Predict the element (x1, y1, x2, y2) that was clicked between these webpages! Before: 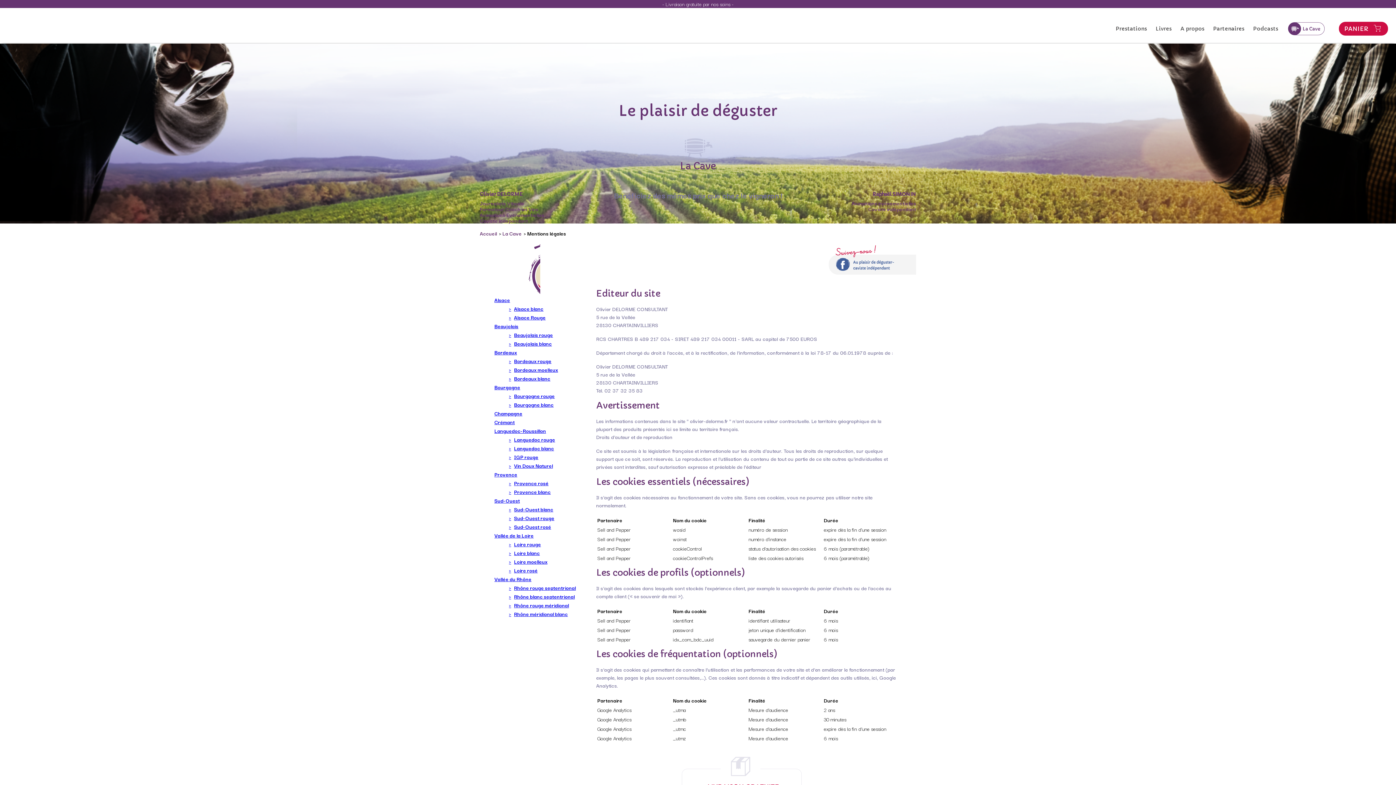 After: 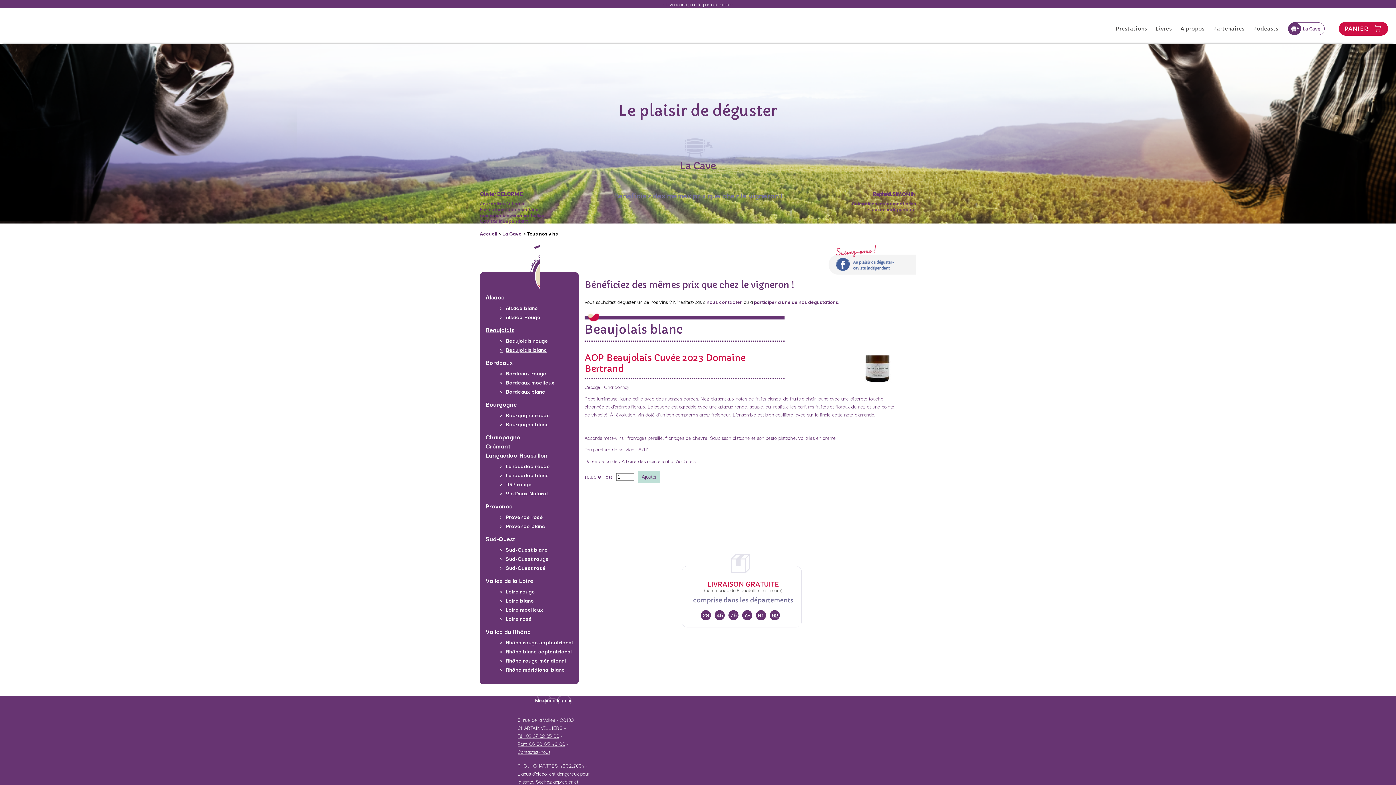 Action: bbox: (509, 339, 552, 347) label: Beaujolais blanc